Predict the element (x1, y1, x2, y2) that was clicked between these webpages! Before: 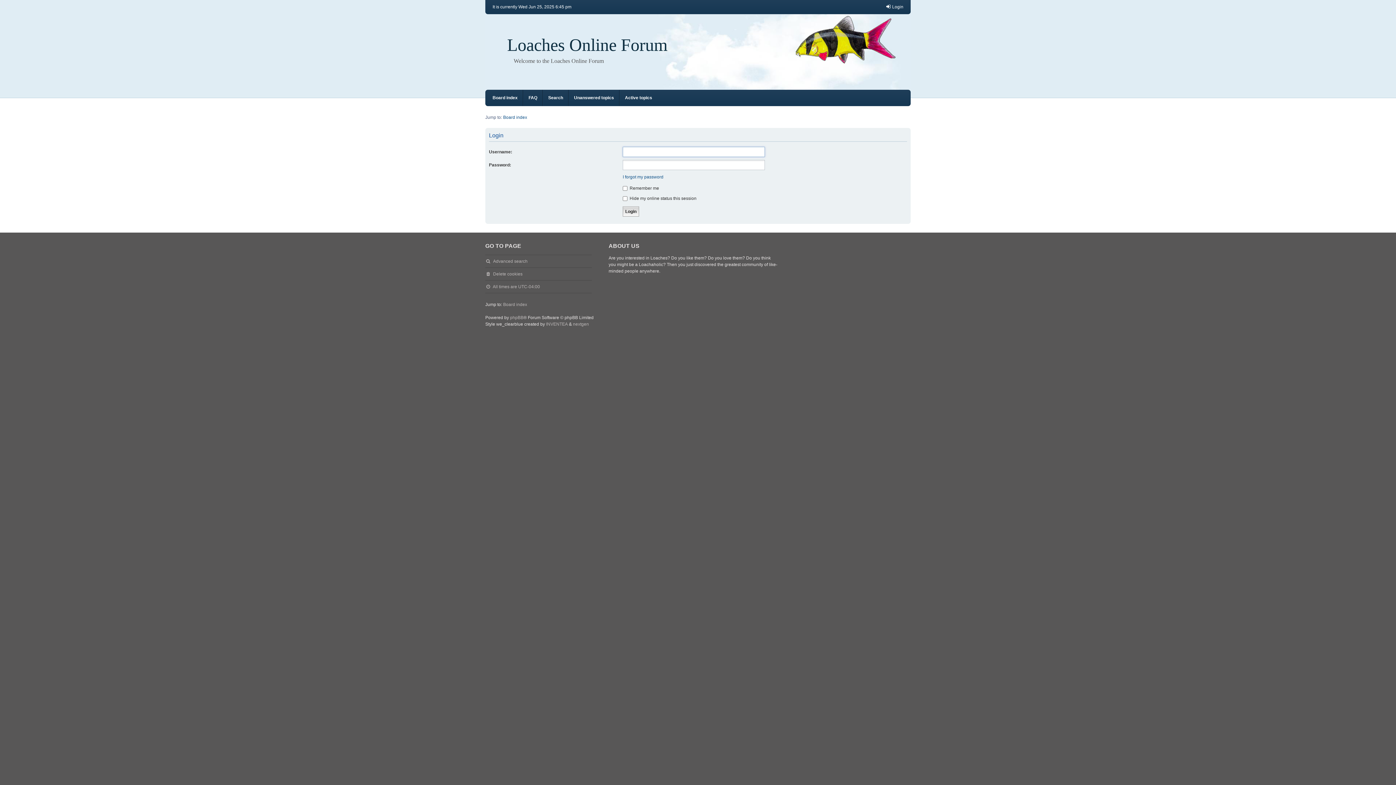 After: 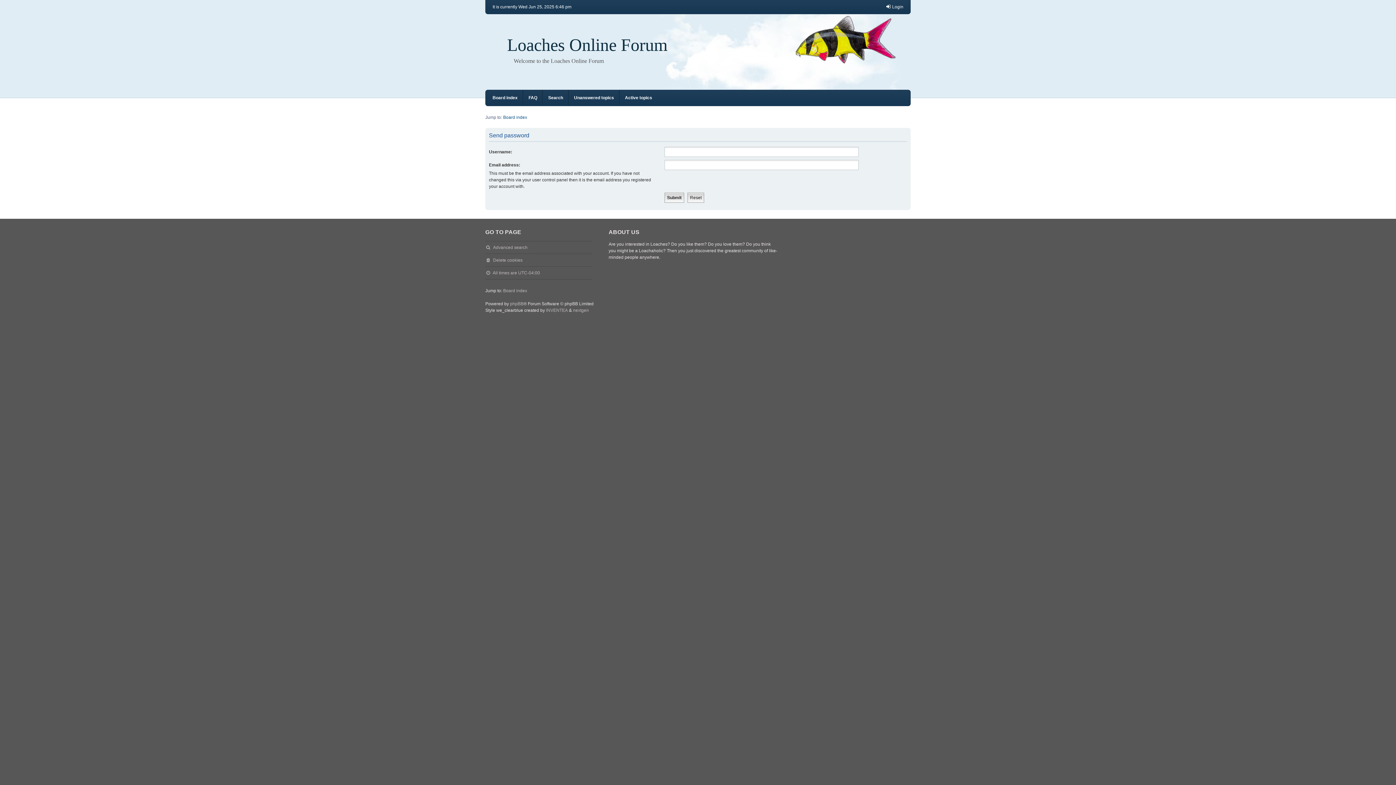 Action: label: I forgot my password bbox: (622, 173, 663, 180)